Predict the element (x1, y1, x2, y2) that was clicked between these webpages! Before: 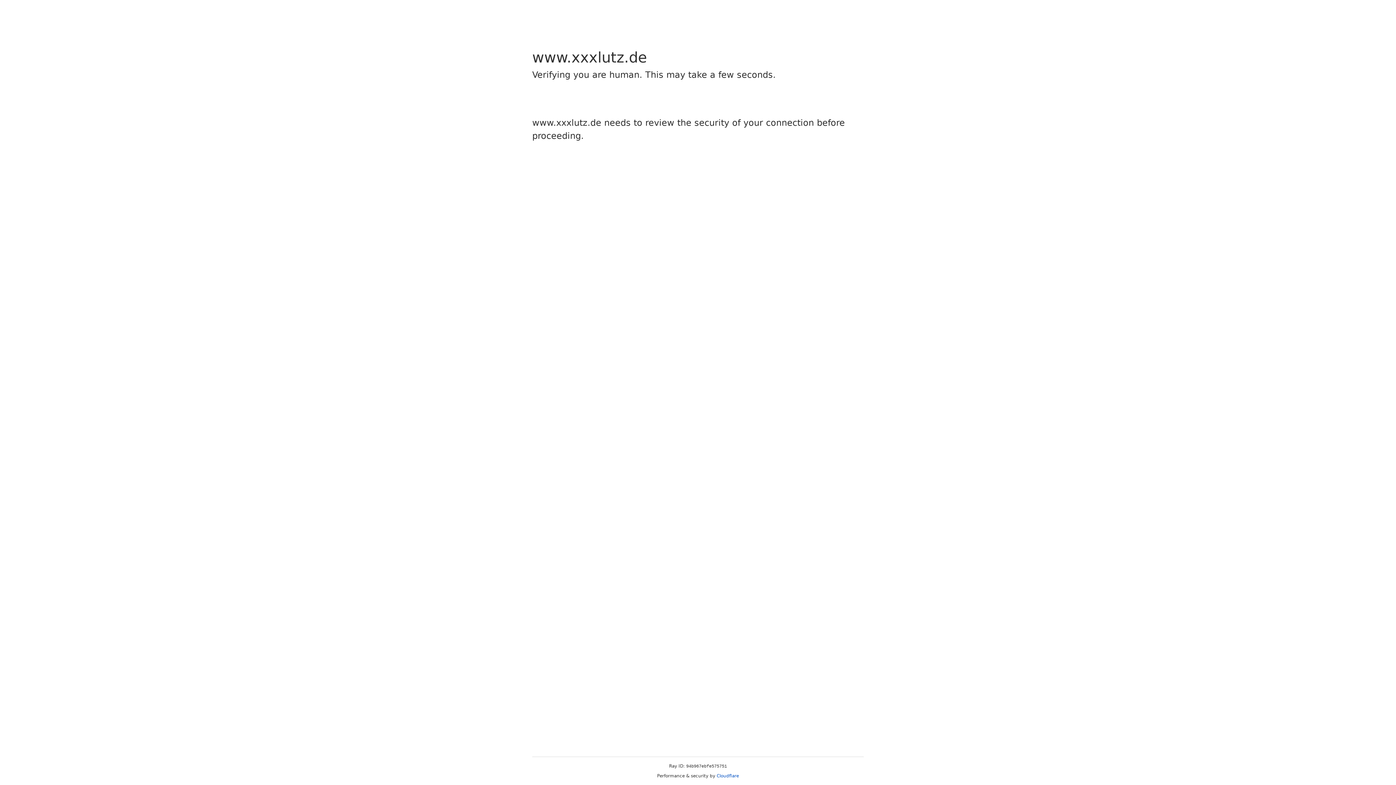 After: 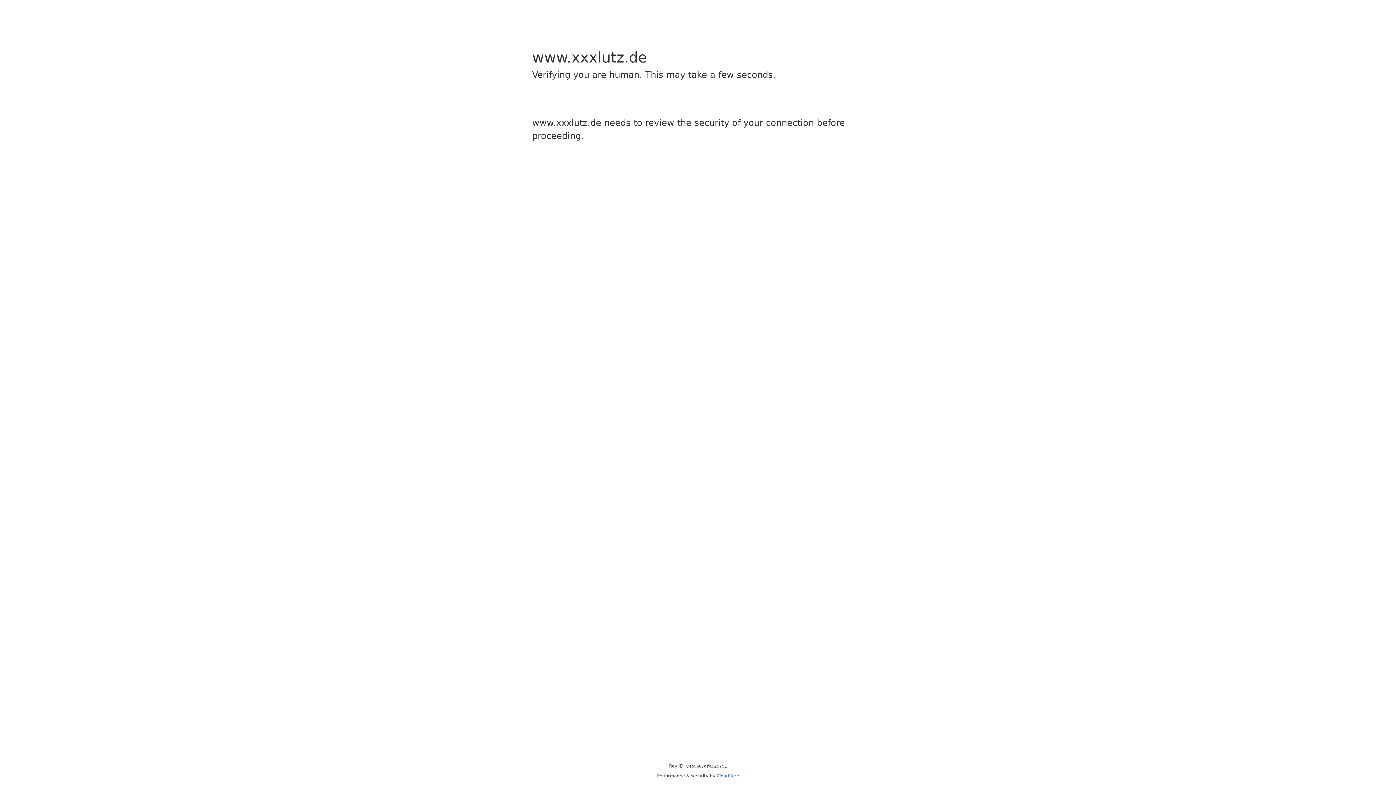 Action: bbox: (716, 773, 739, 778) label: Cloudflare